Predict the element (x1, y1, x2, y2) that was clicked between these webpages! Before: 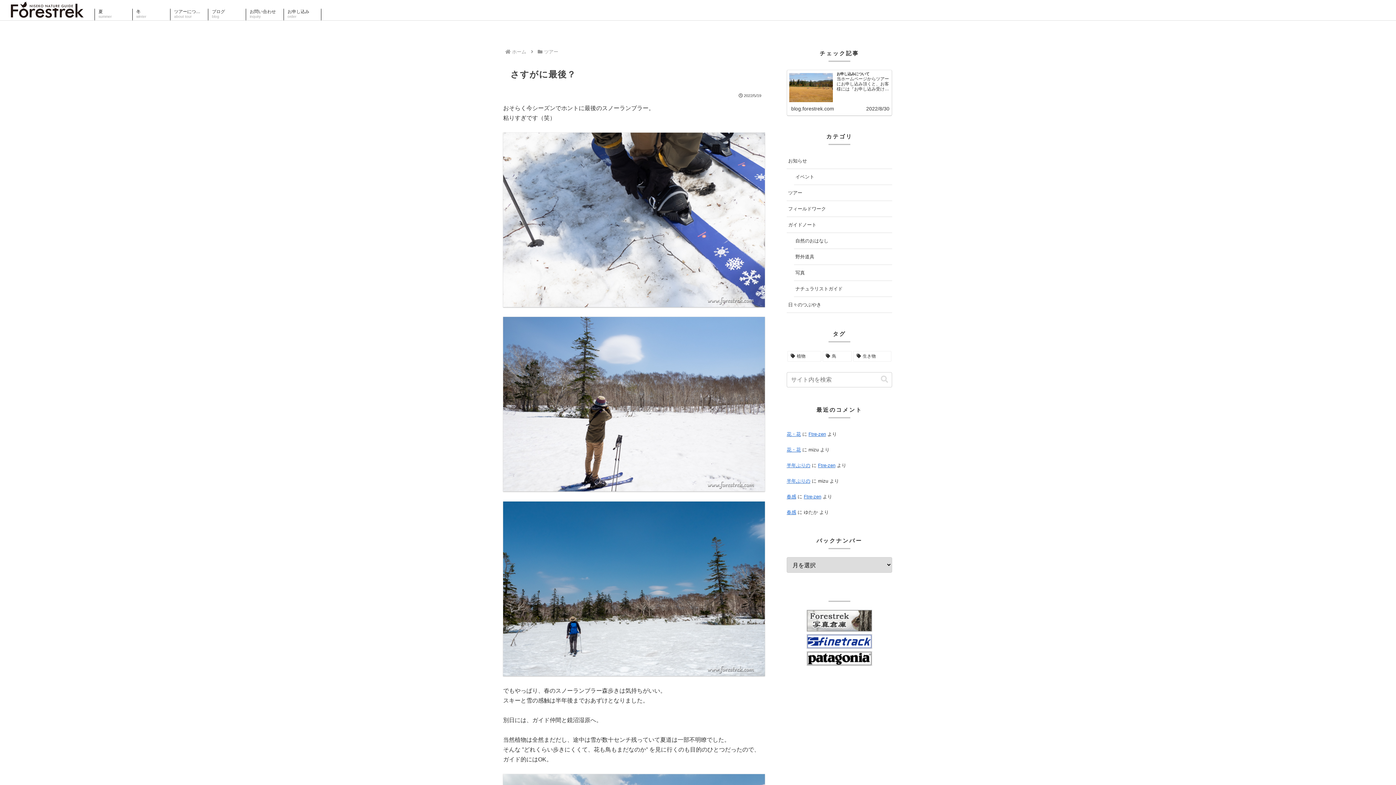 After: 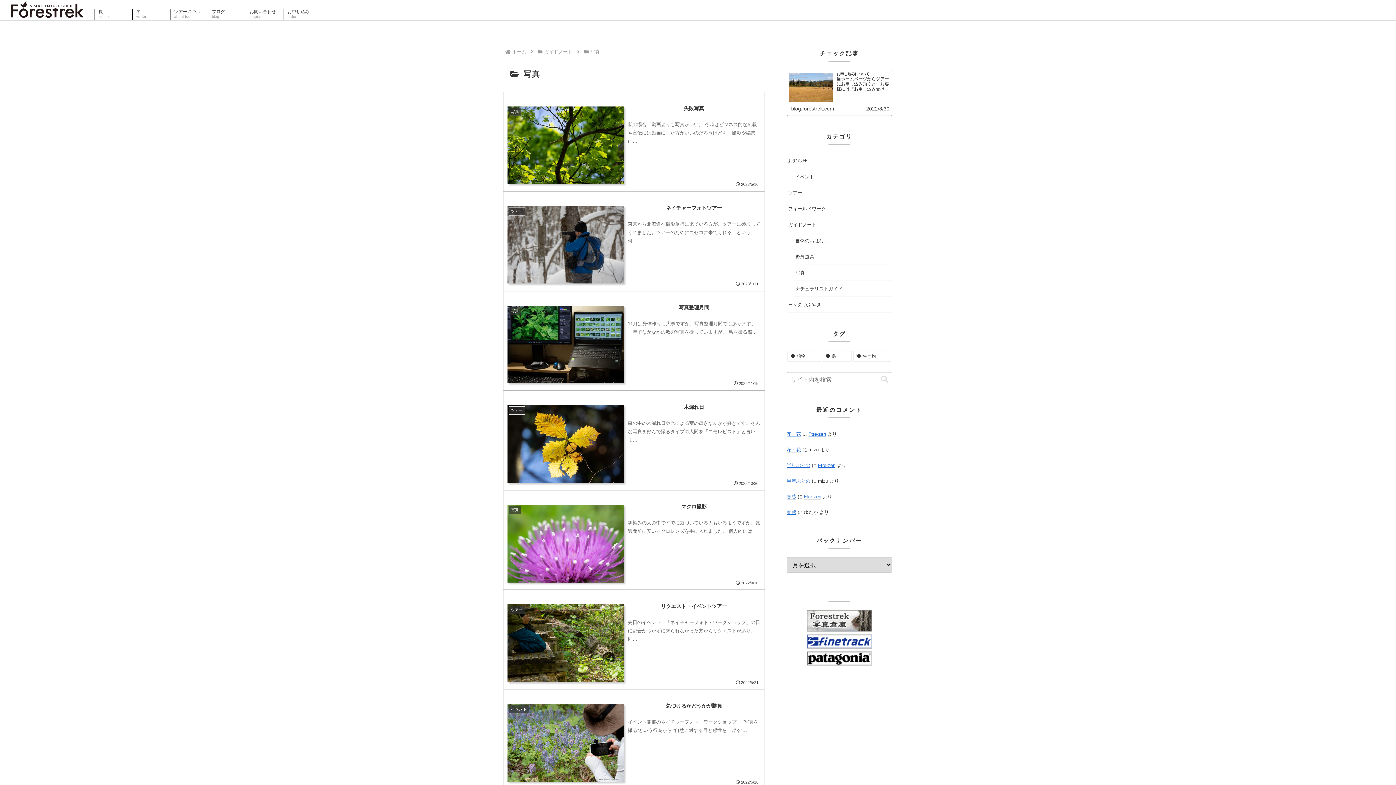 Action: bbox: (794, 265, 892, 281) label: 写真